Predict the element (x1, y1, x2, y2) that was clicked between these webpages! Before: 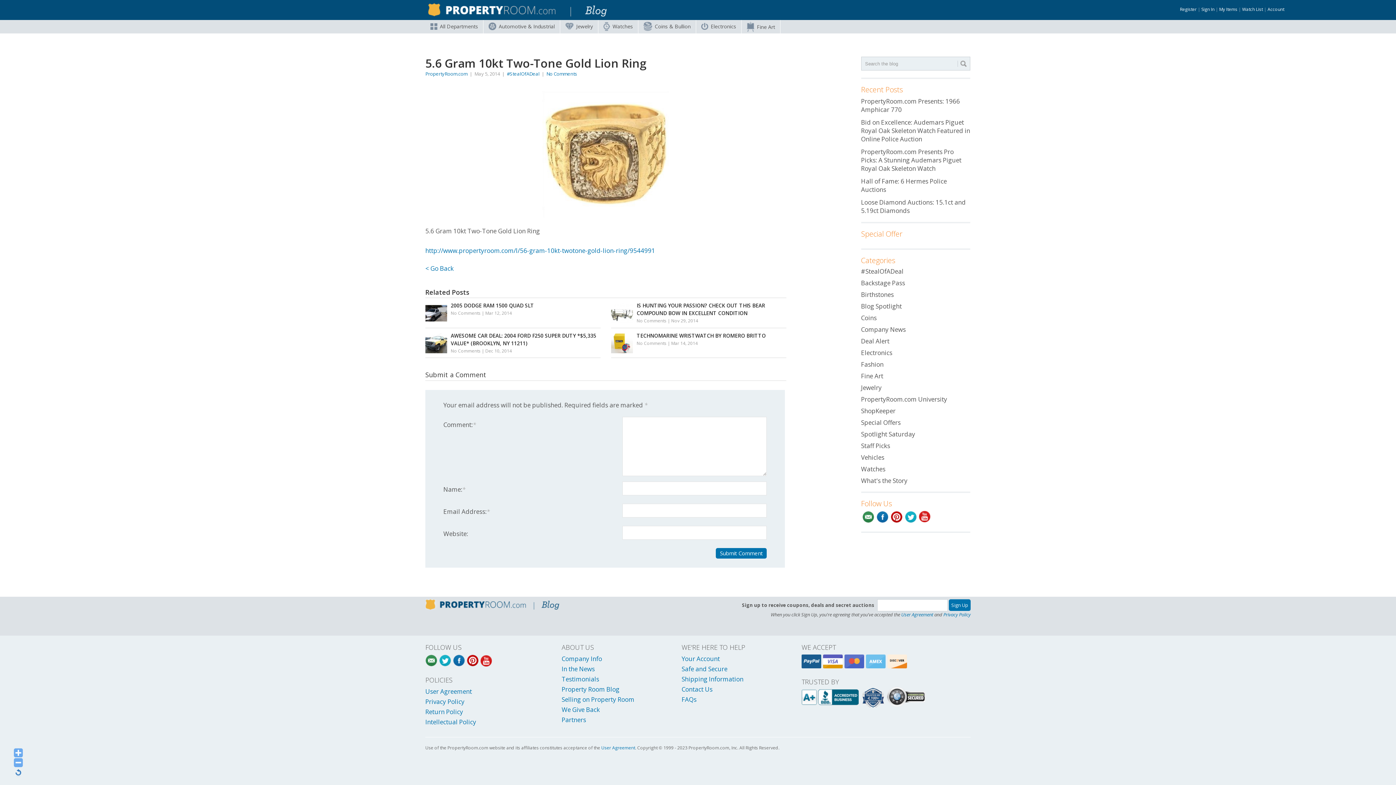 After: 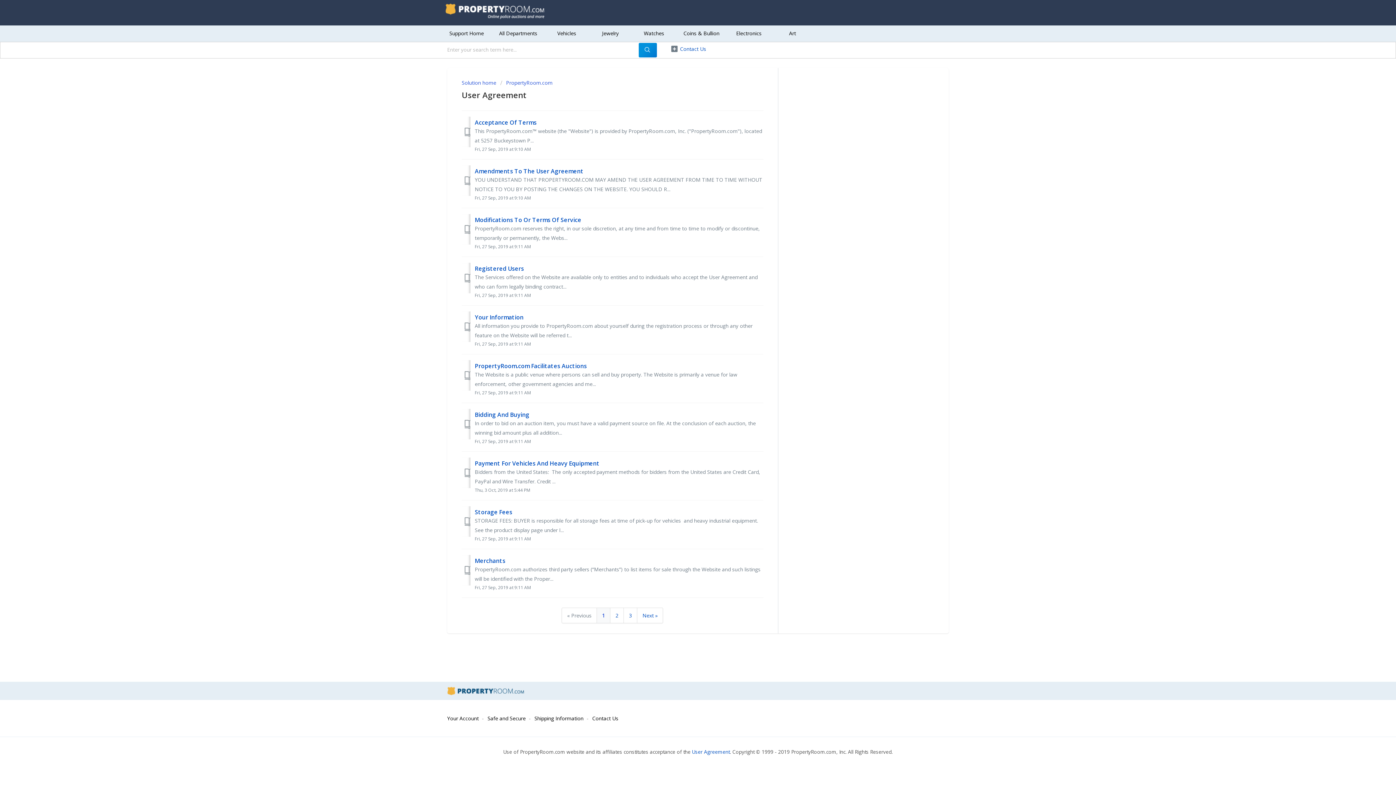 Action: bbox: (901, 611, 933, 618) label: User Agreement